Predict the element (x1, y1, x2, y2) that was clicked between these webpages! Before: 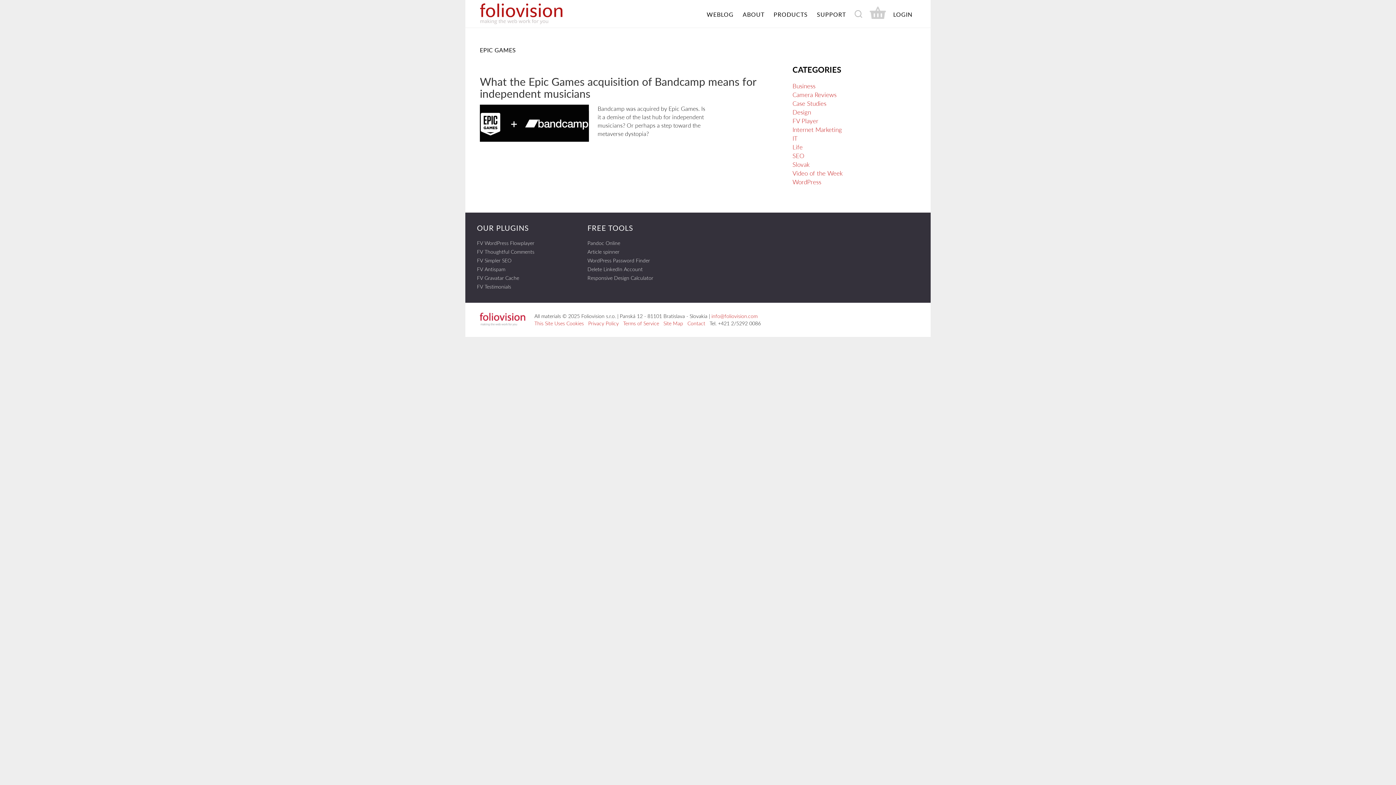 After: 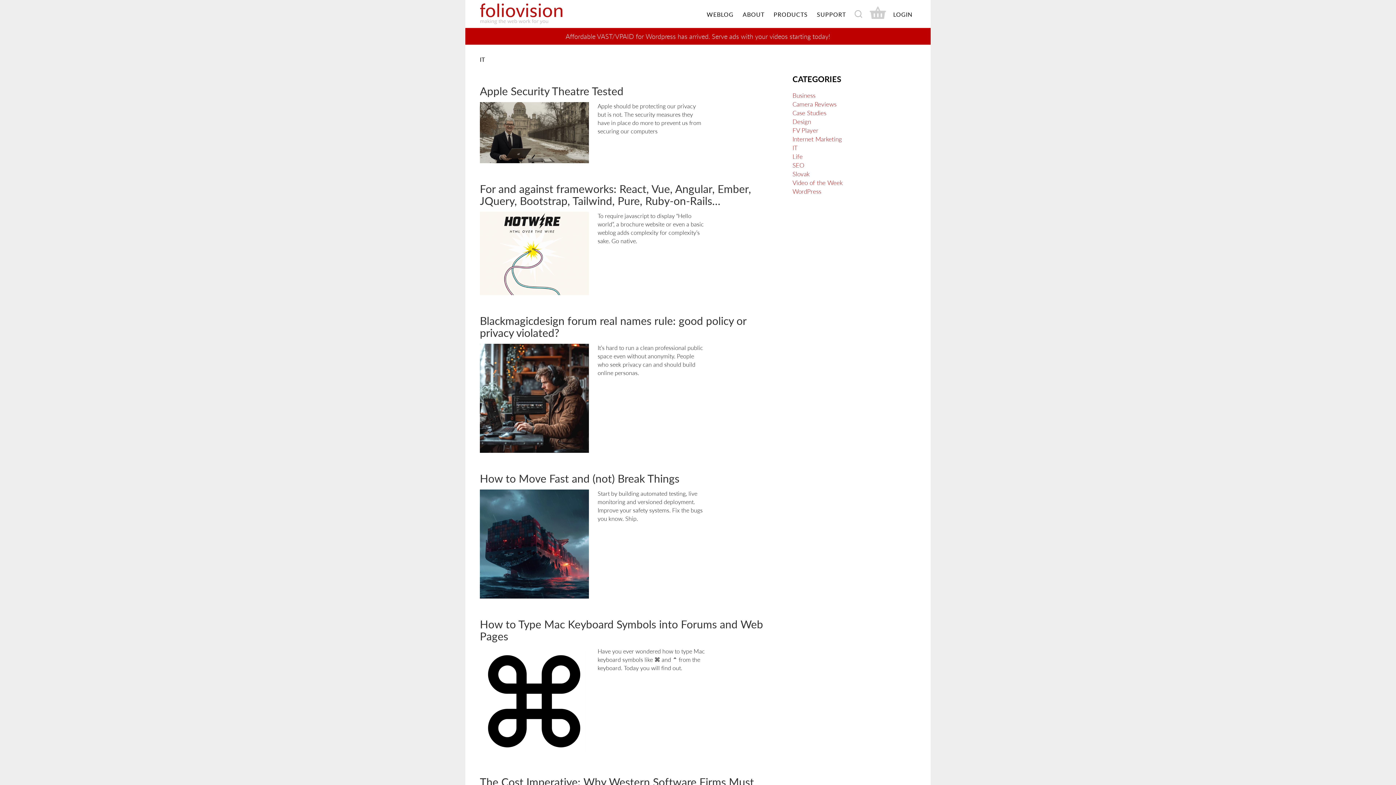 Action: bbox: (792, 134, 797, 142) label: IT